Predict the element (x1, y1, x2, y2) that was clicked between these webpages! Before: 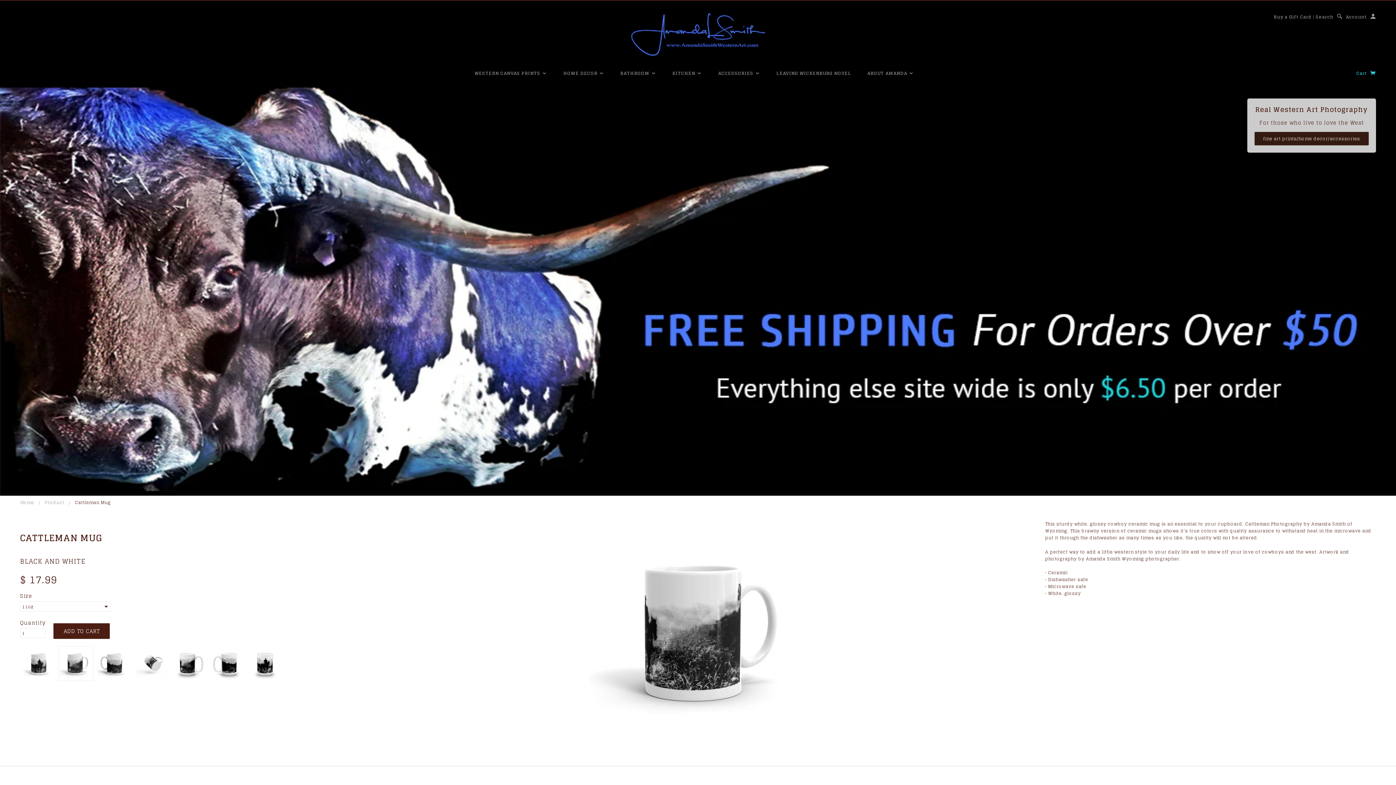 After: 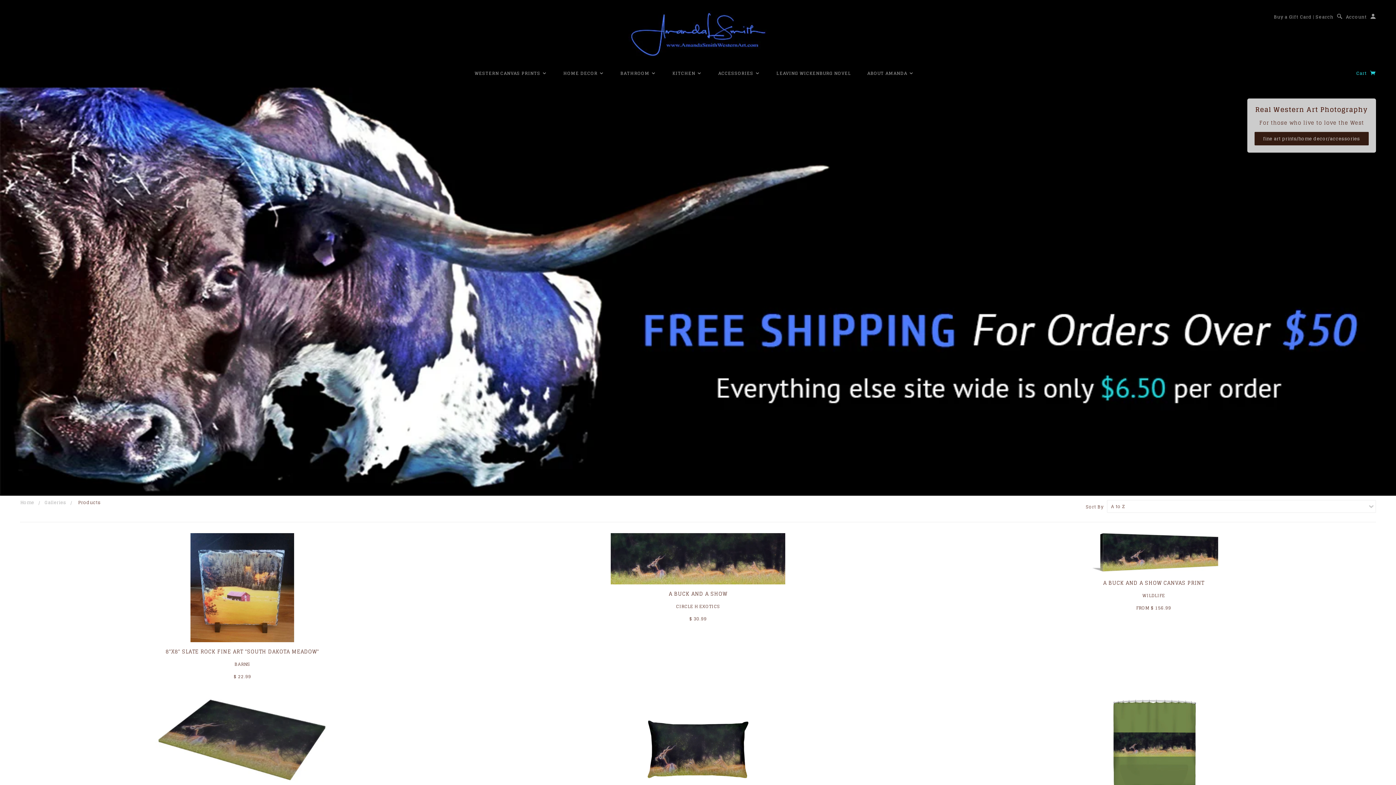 Action: label: Product bbox: (44, 499, 64, 506)